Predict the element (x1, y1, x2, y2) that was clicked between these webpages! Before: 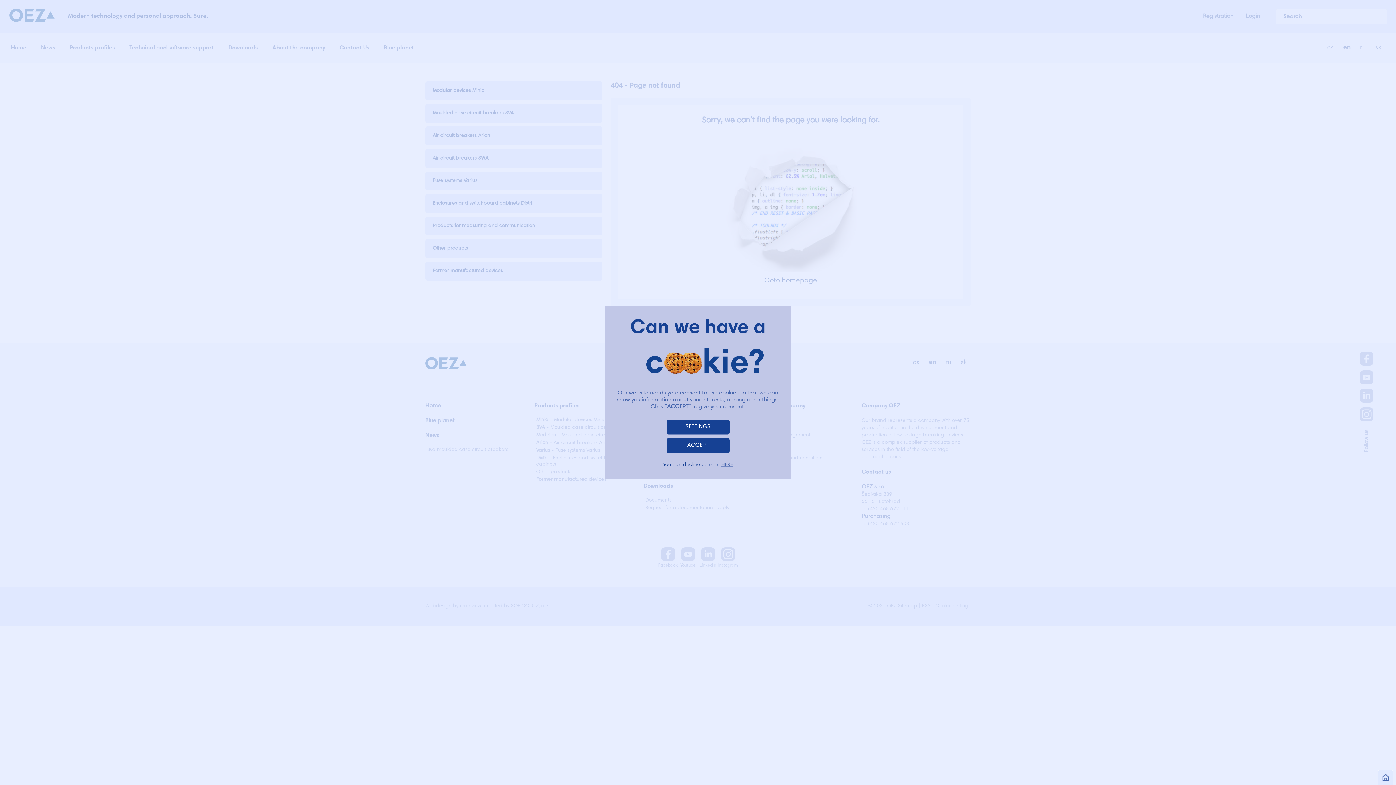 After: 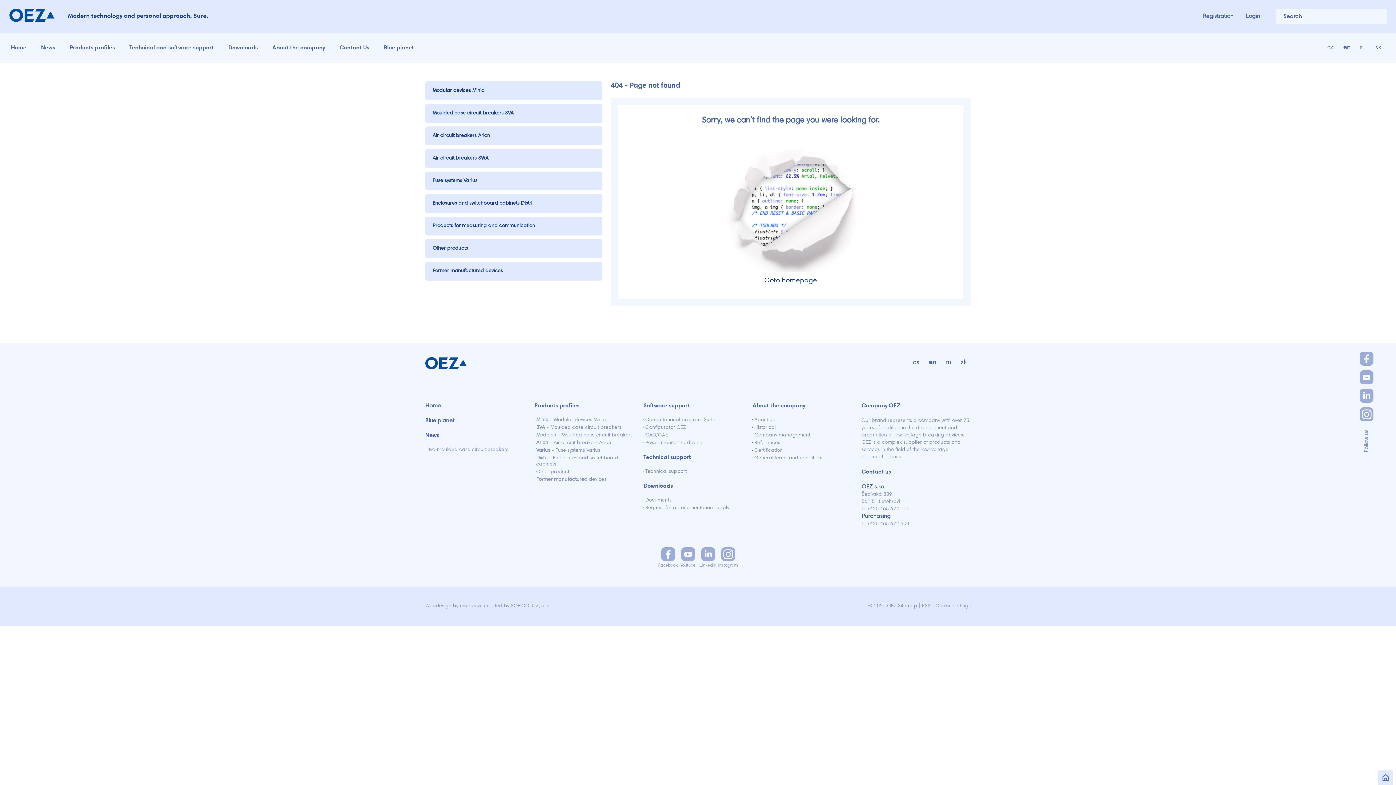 Action: label: HERE bbox: (721, 462, 733, 467)